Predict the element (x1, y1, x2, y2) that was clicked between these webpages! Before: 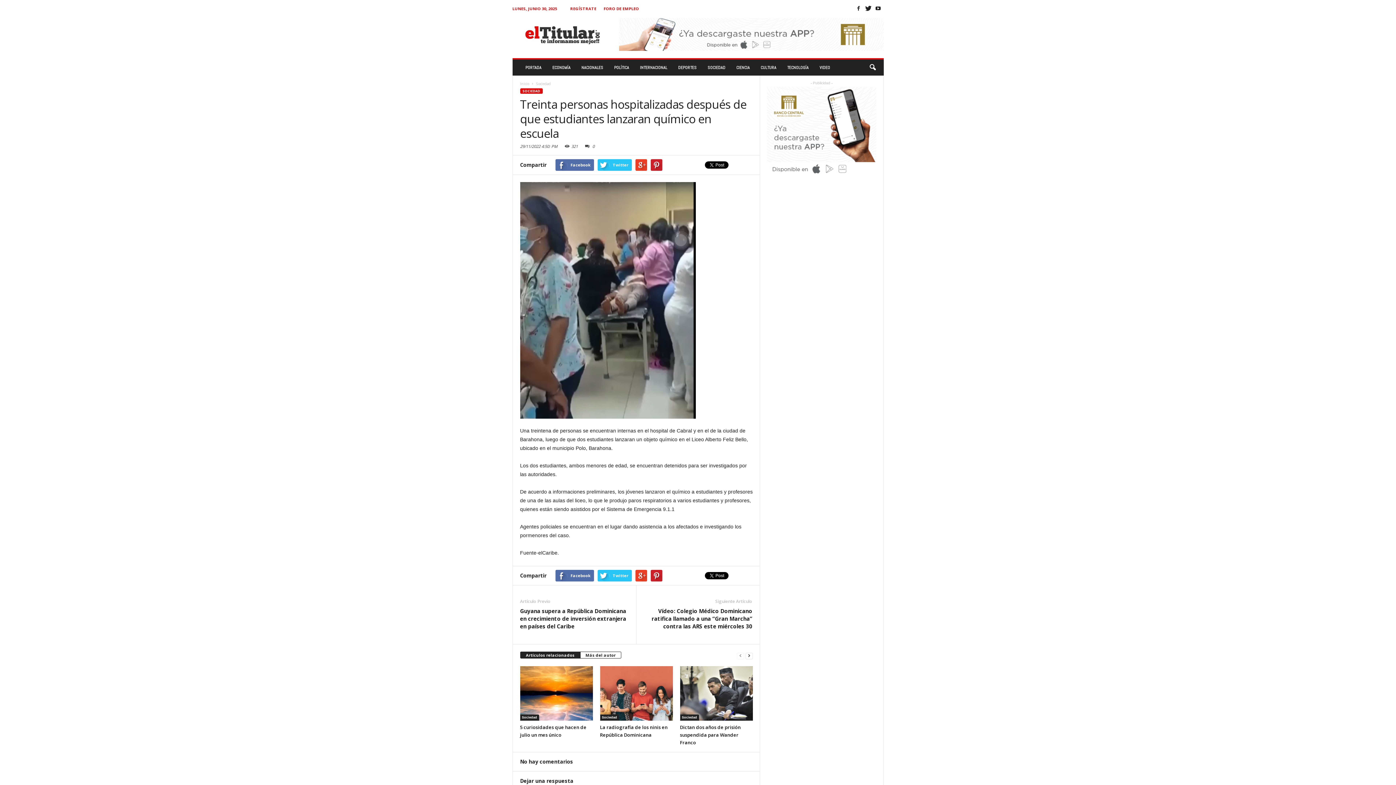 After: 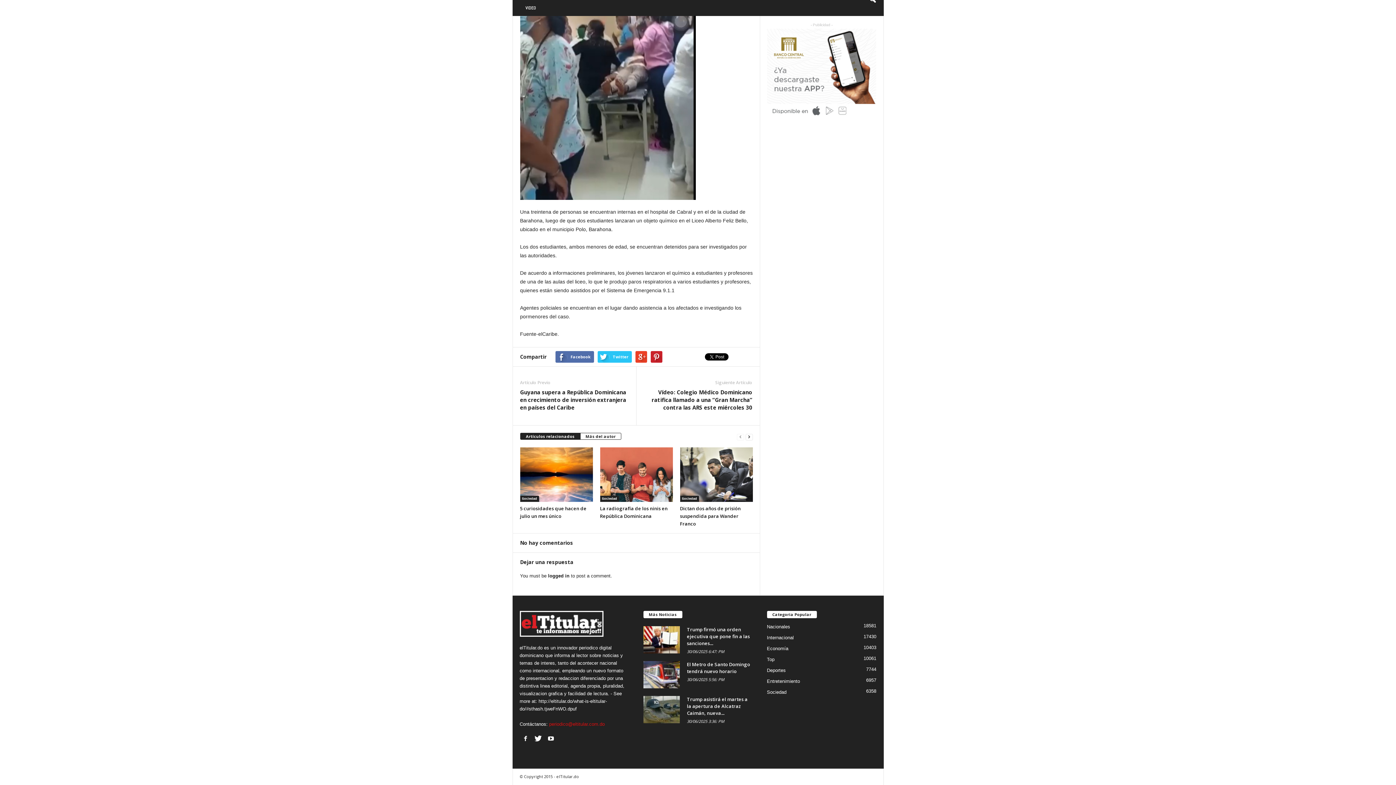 Action: bbox: (582, 143, 594, 149) label: 0